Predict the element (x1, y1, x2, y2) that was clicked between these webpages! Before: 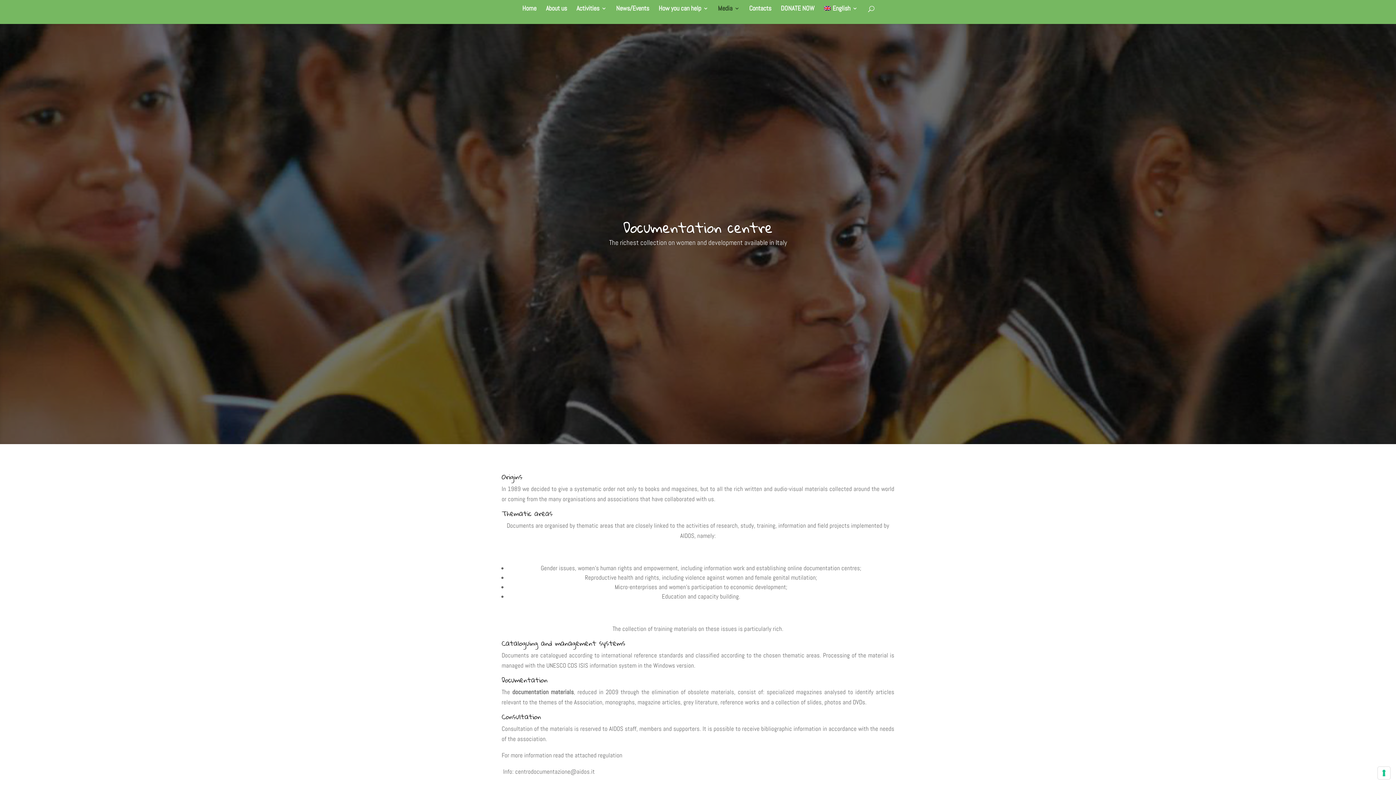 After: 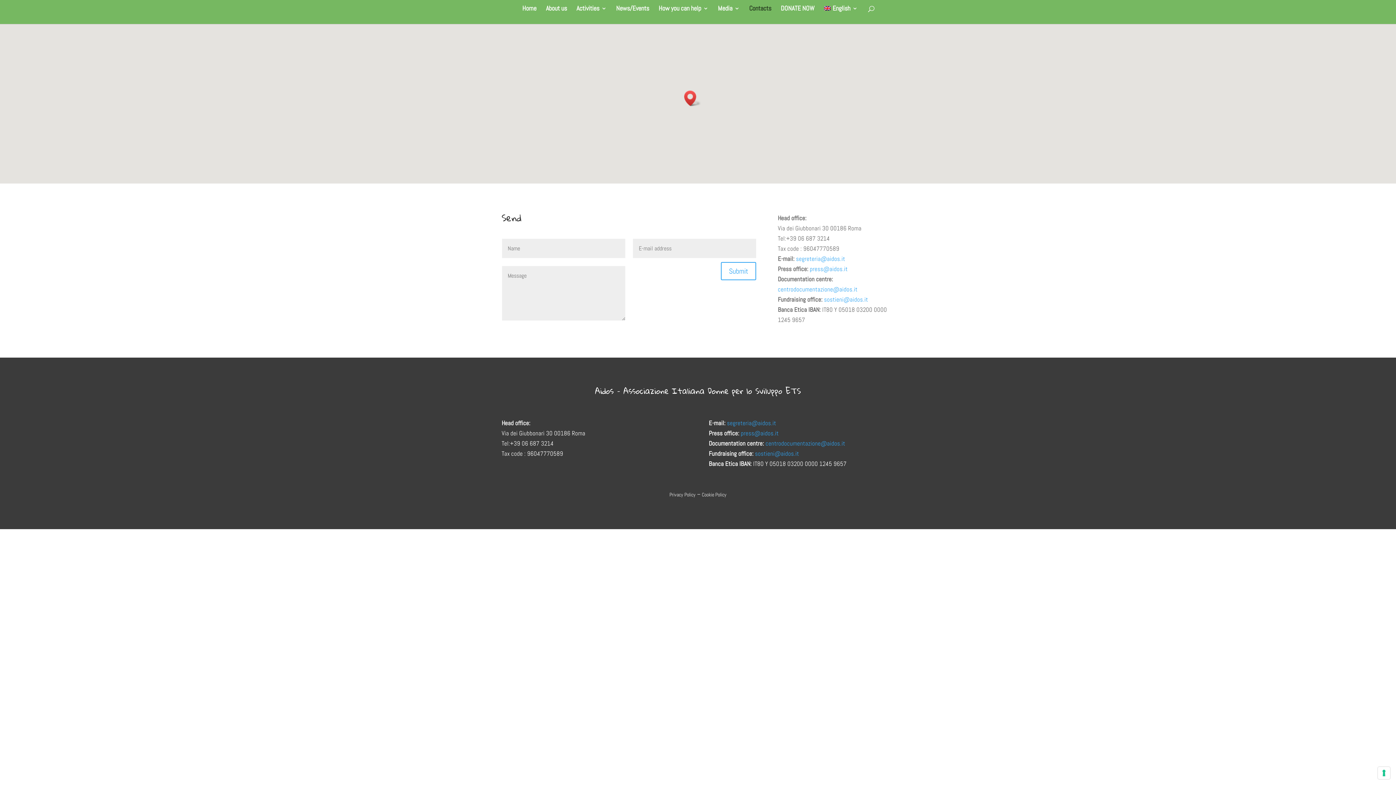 Action: label: Contacts bbox: (749, 5, 771, 23)